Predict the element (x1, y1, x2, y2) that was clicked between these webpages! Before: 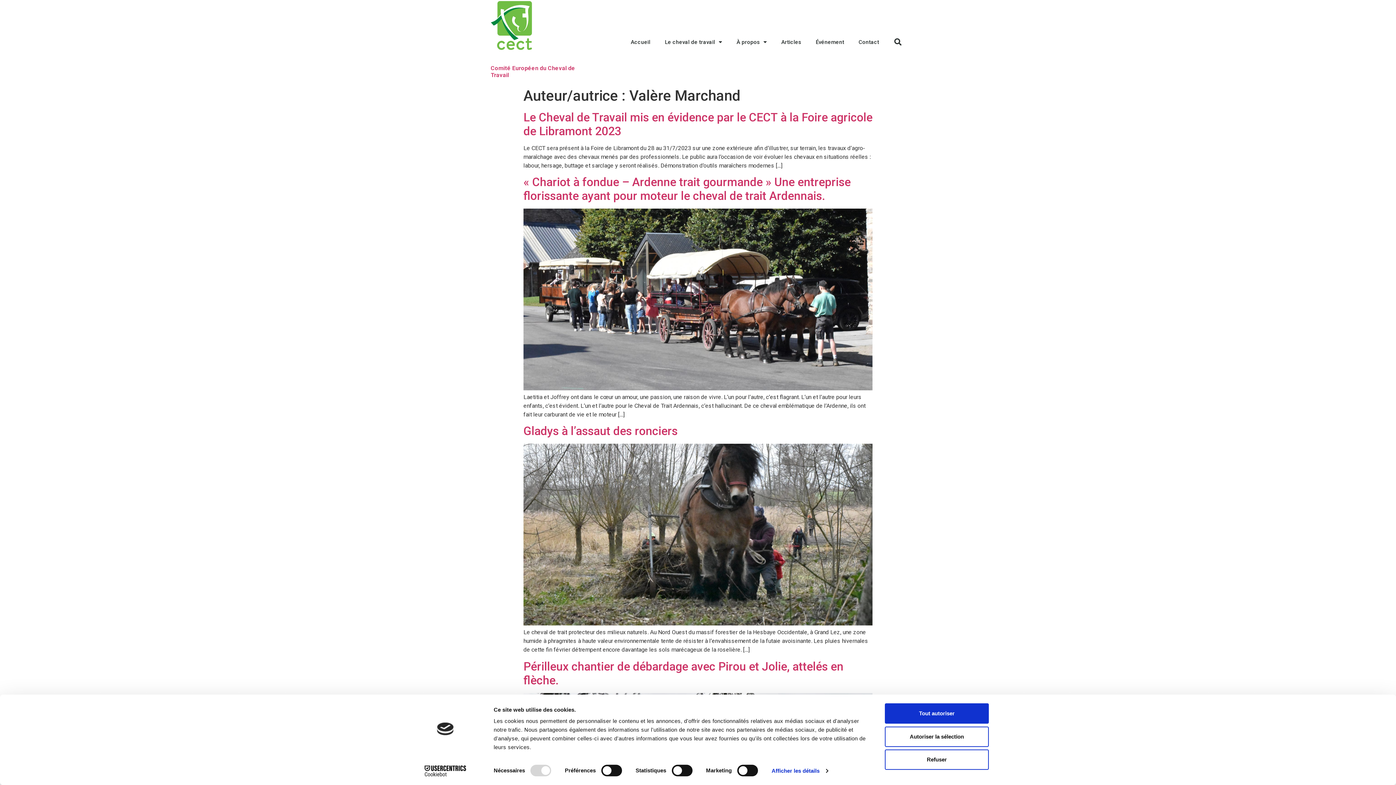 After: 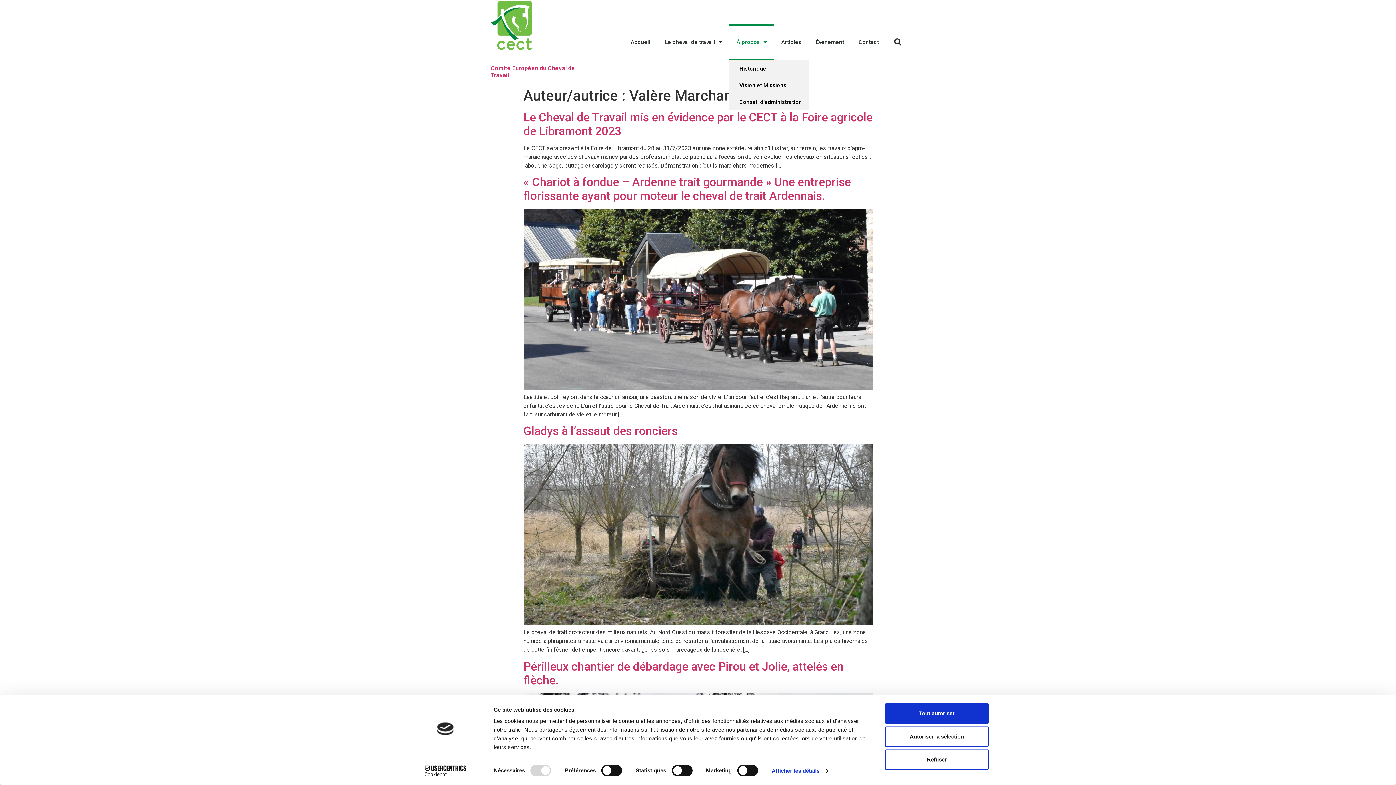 Action: bbox: (729, 23, 774, 60) label: À propos